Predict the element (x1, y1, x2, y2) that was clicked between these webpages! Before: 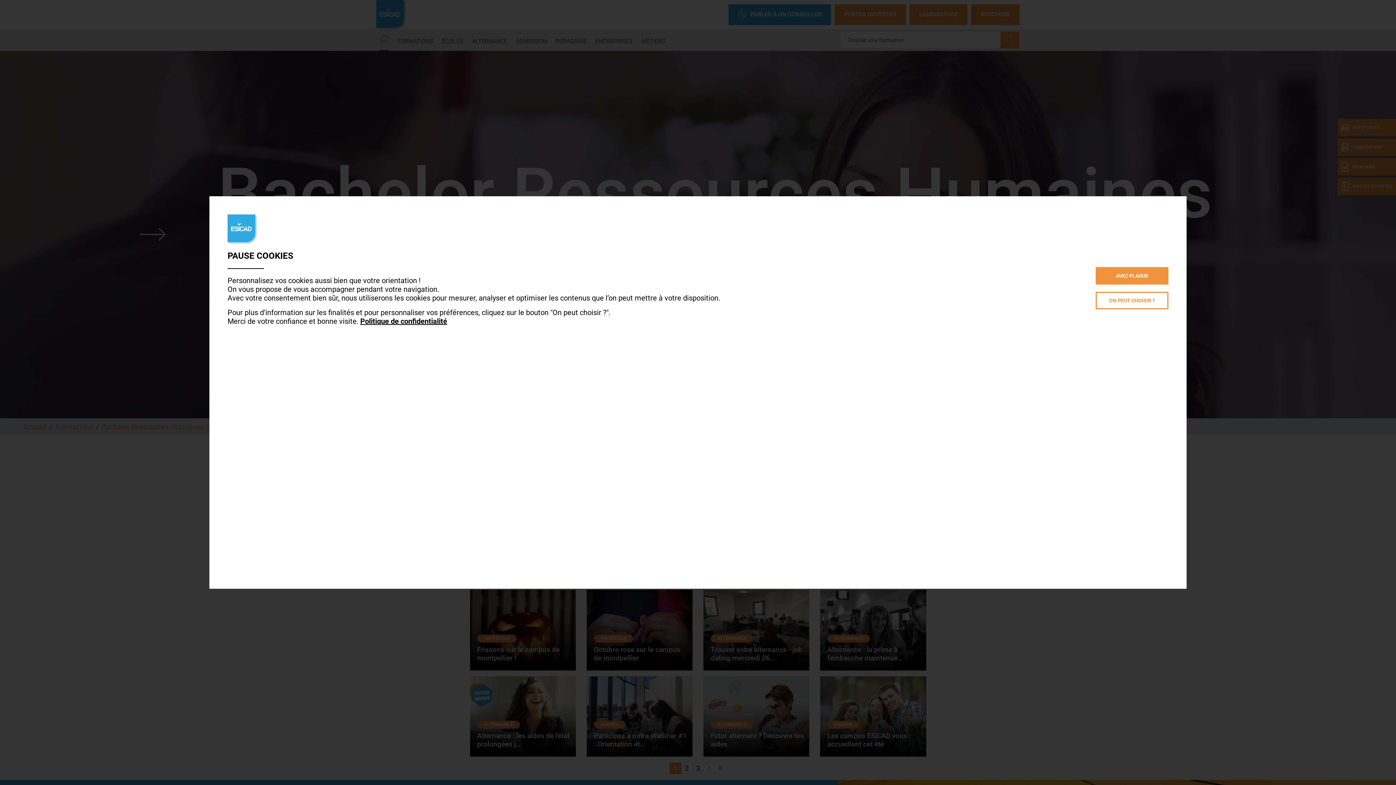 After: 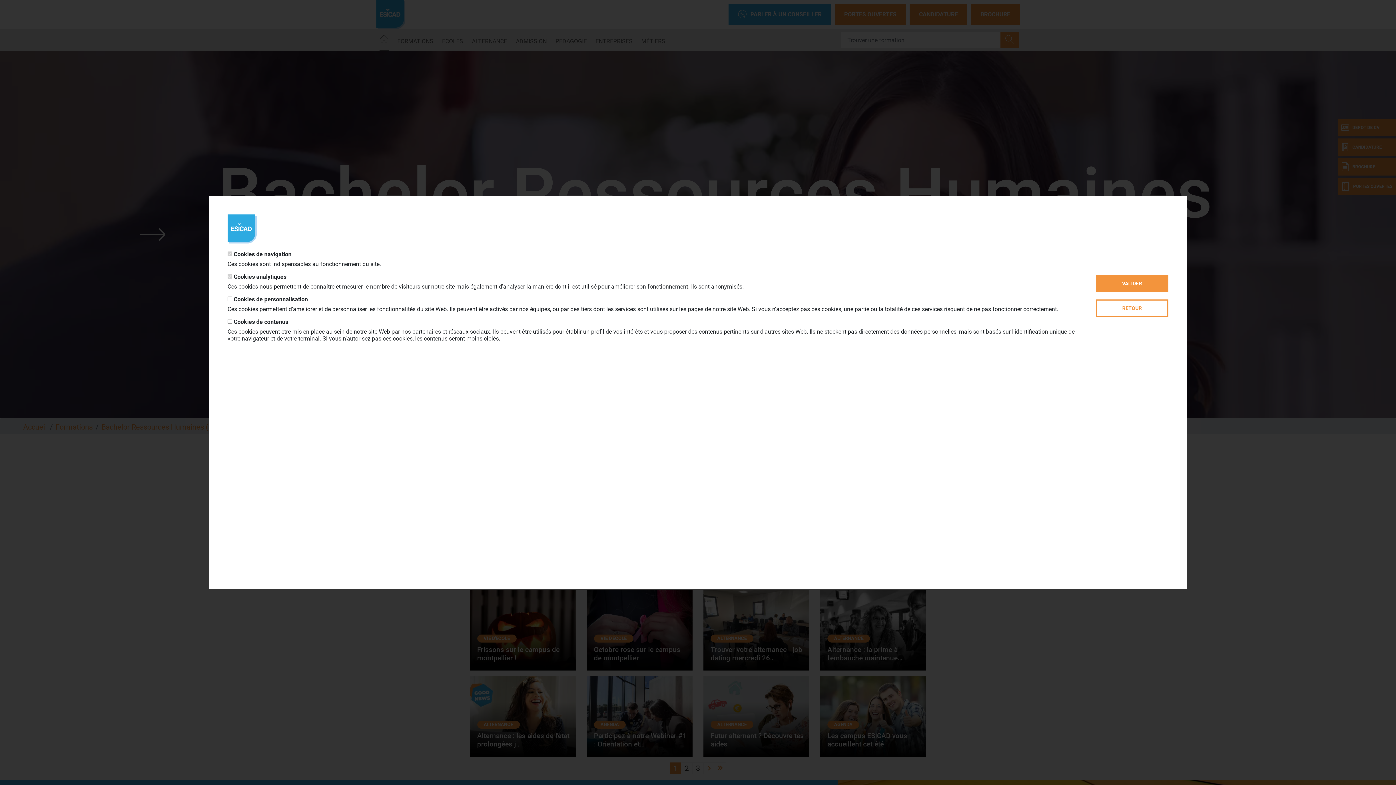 Action: bbox: (1096, 291, 1168, 309) label: ON PEUT CHOISIR ?